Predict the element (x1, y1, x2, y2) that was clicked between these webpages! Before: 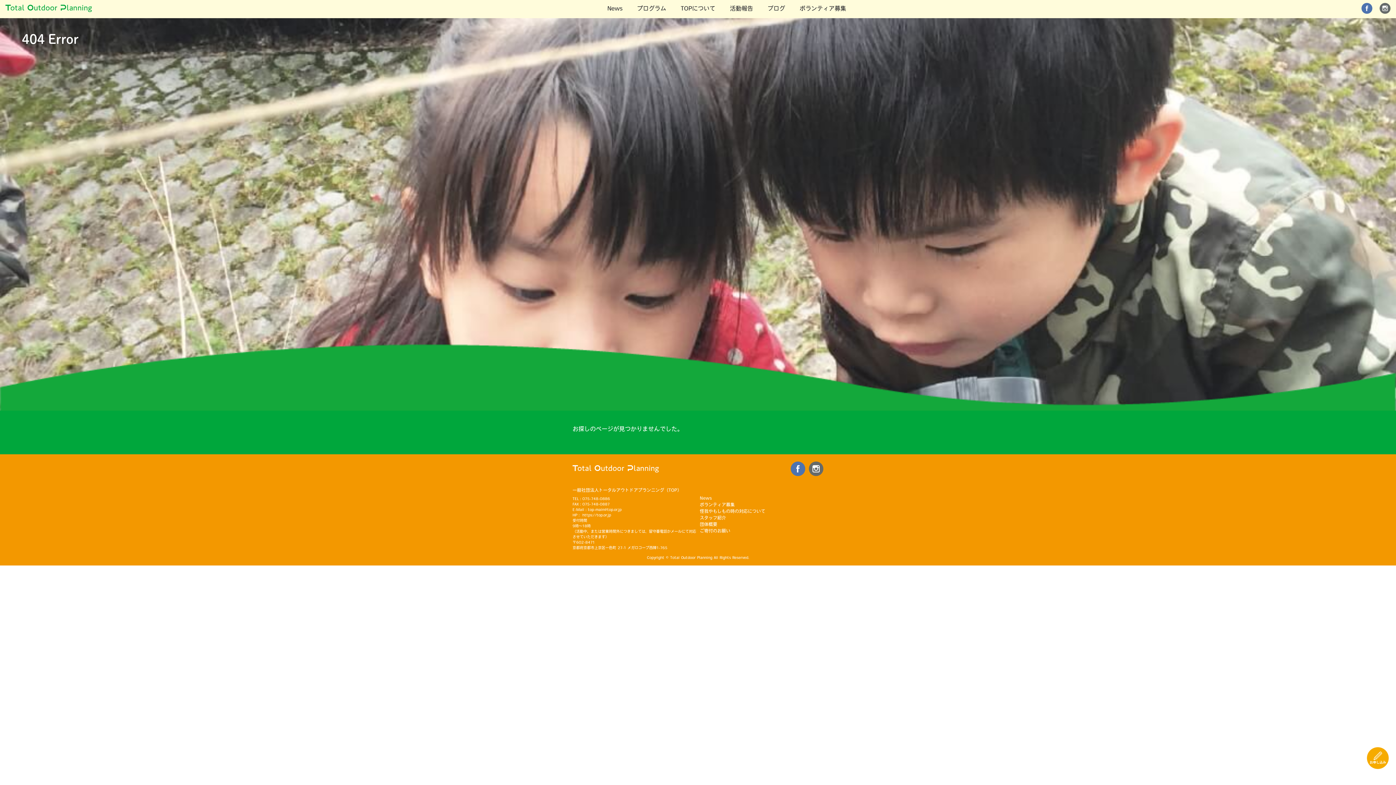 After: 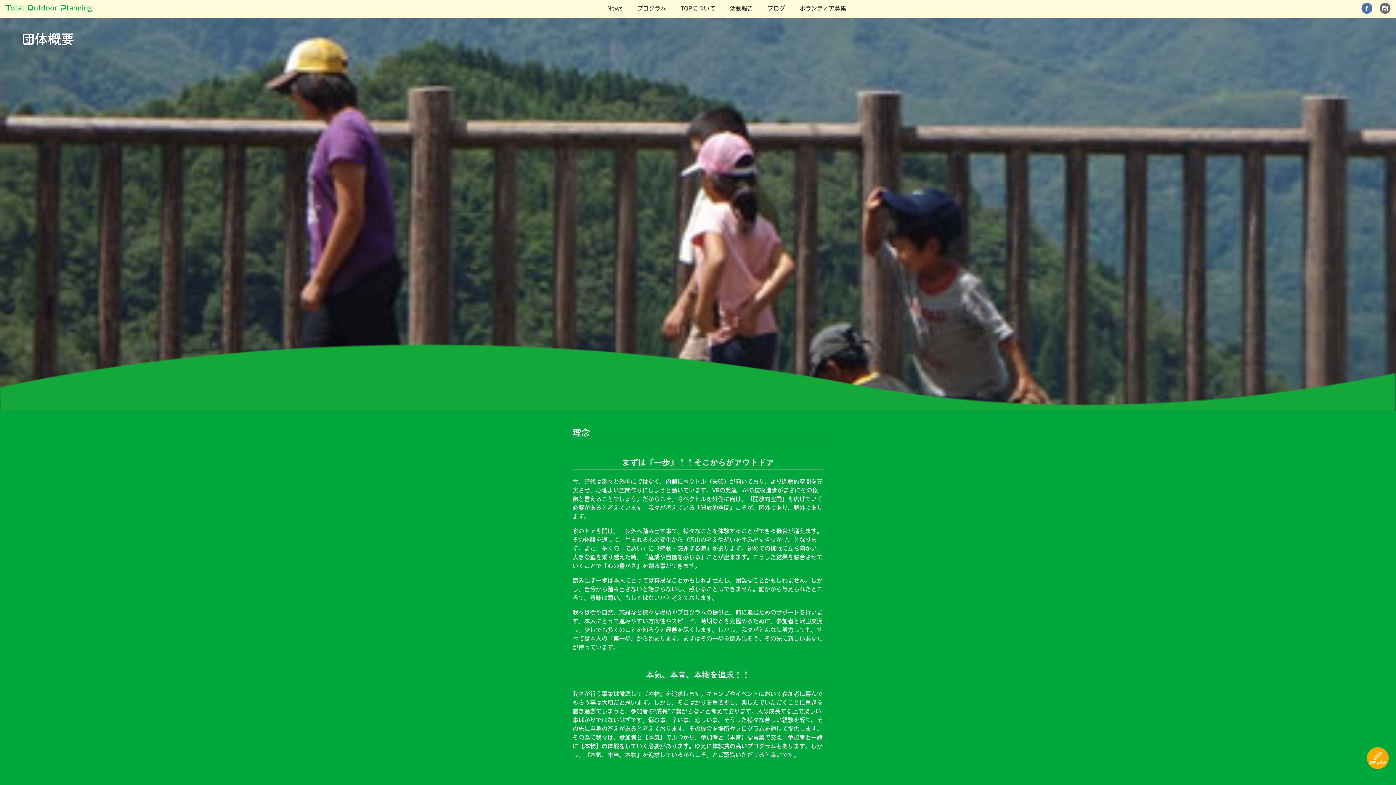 Action: bbox: (680, 6, 715, 12) label: TOPについて